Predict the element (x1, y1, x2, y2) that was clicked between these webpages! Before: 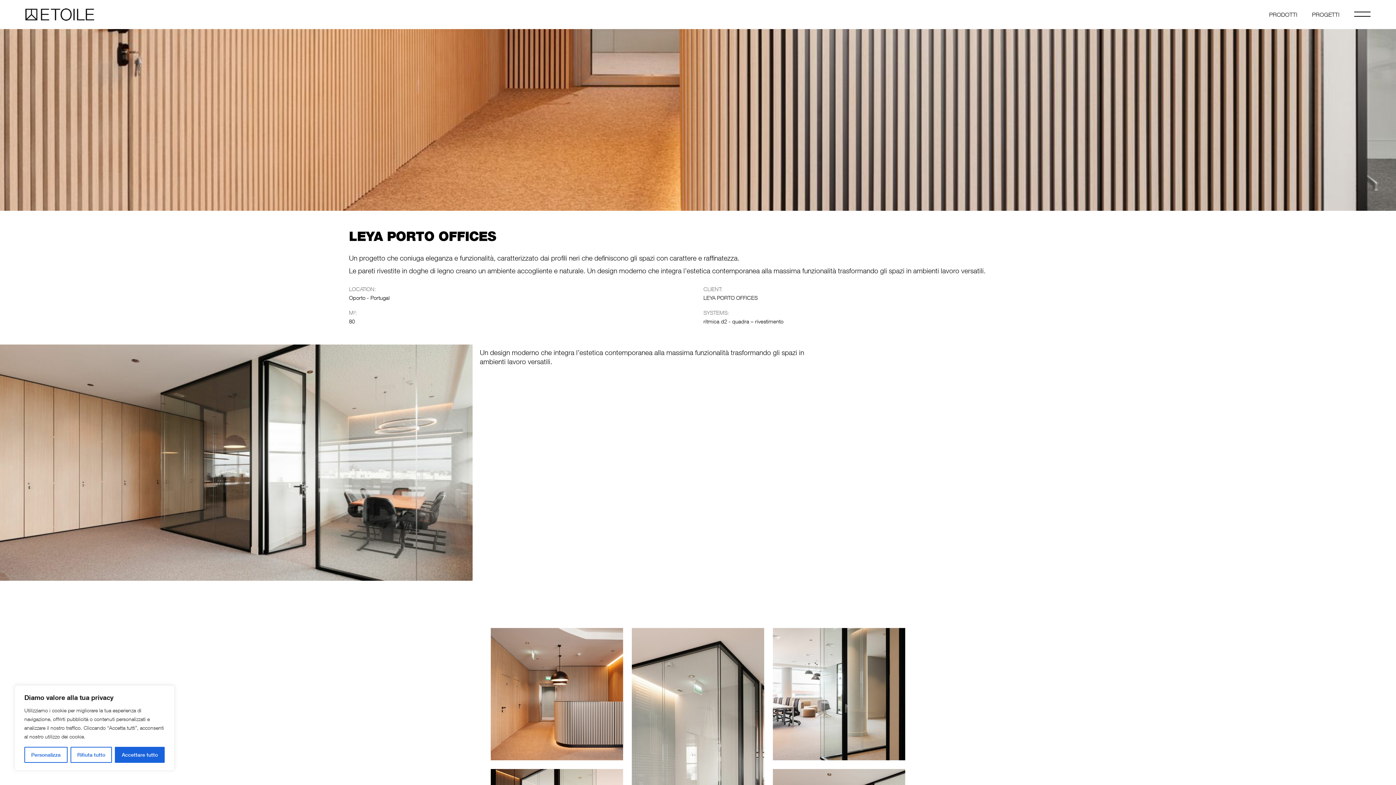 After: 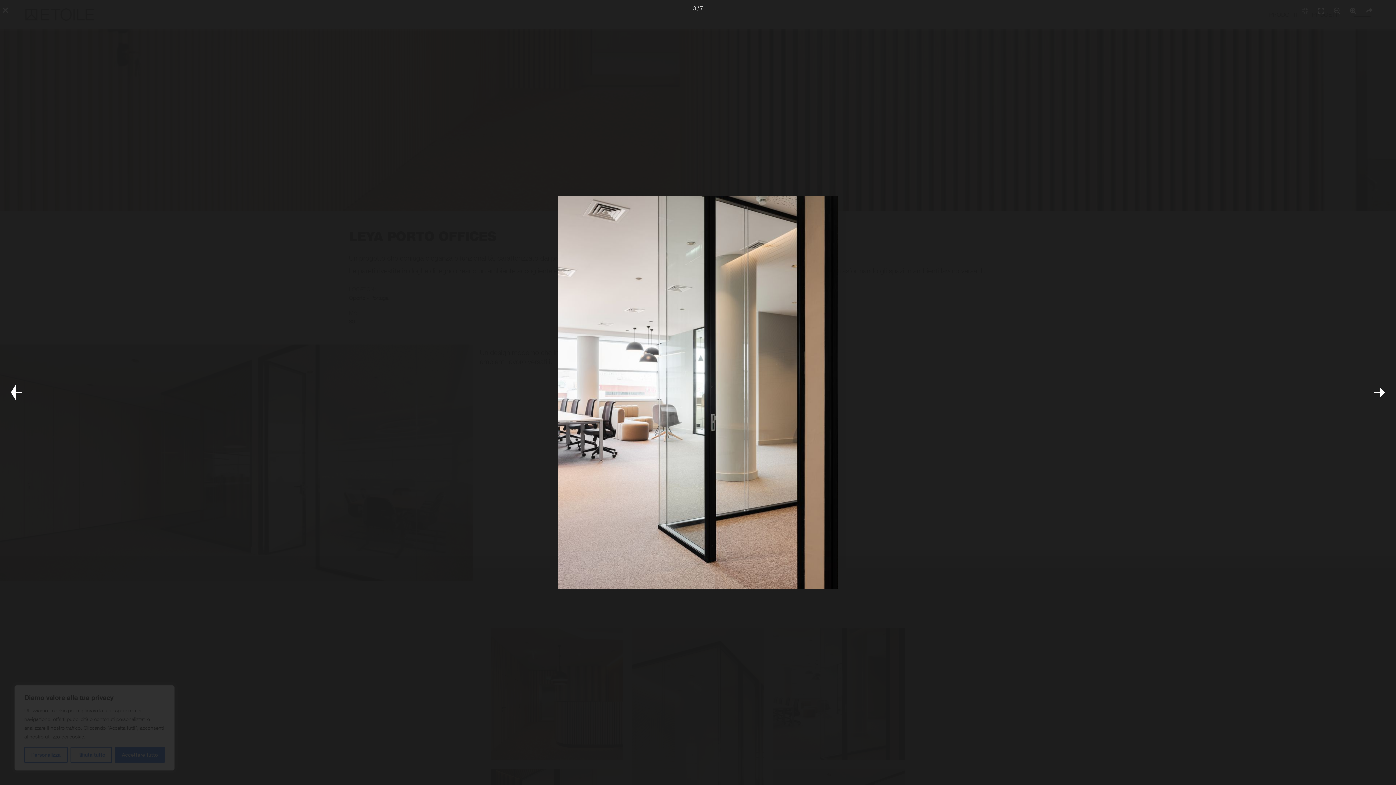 Action: bbox: (773, 628, 905, 760)